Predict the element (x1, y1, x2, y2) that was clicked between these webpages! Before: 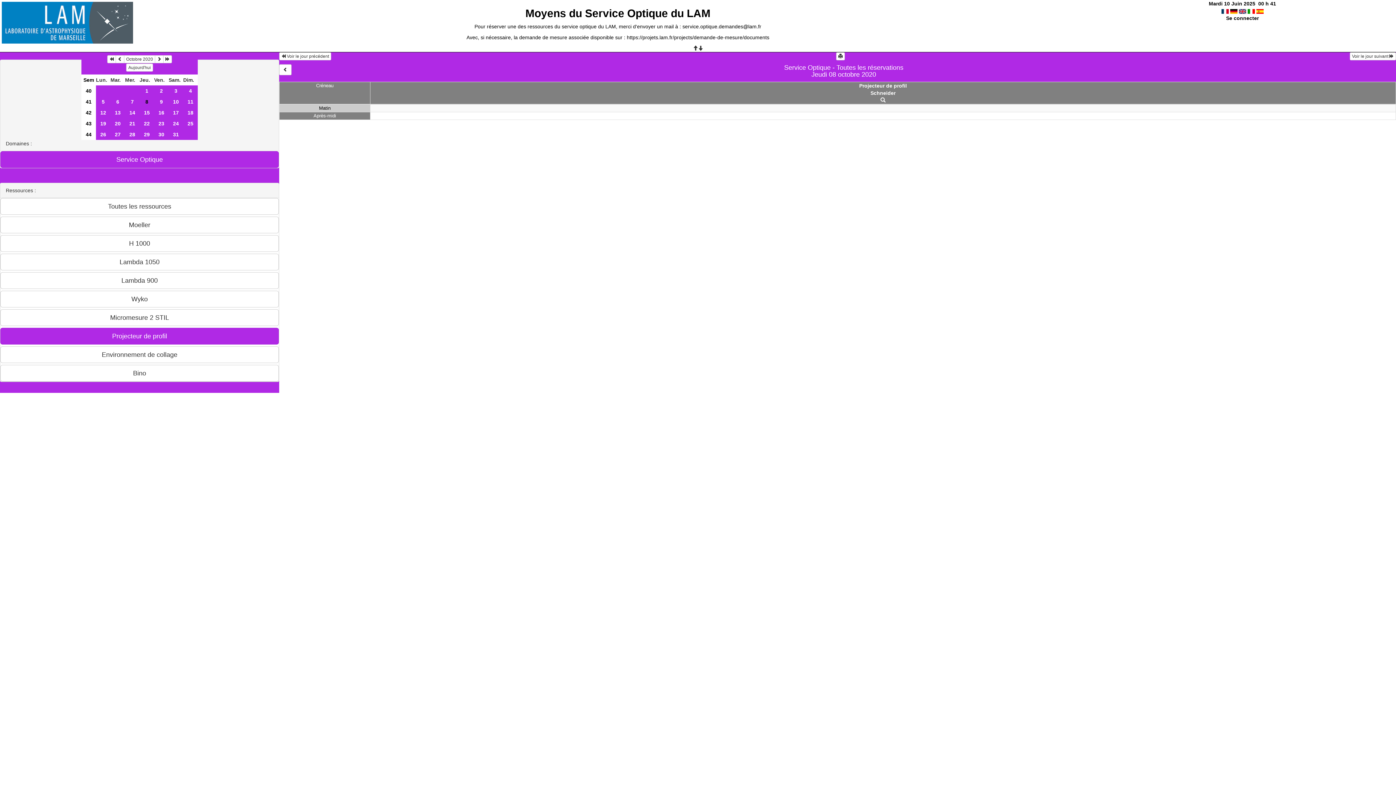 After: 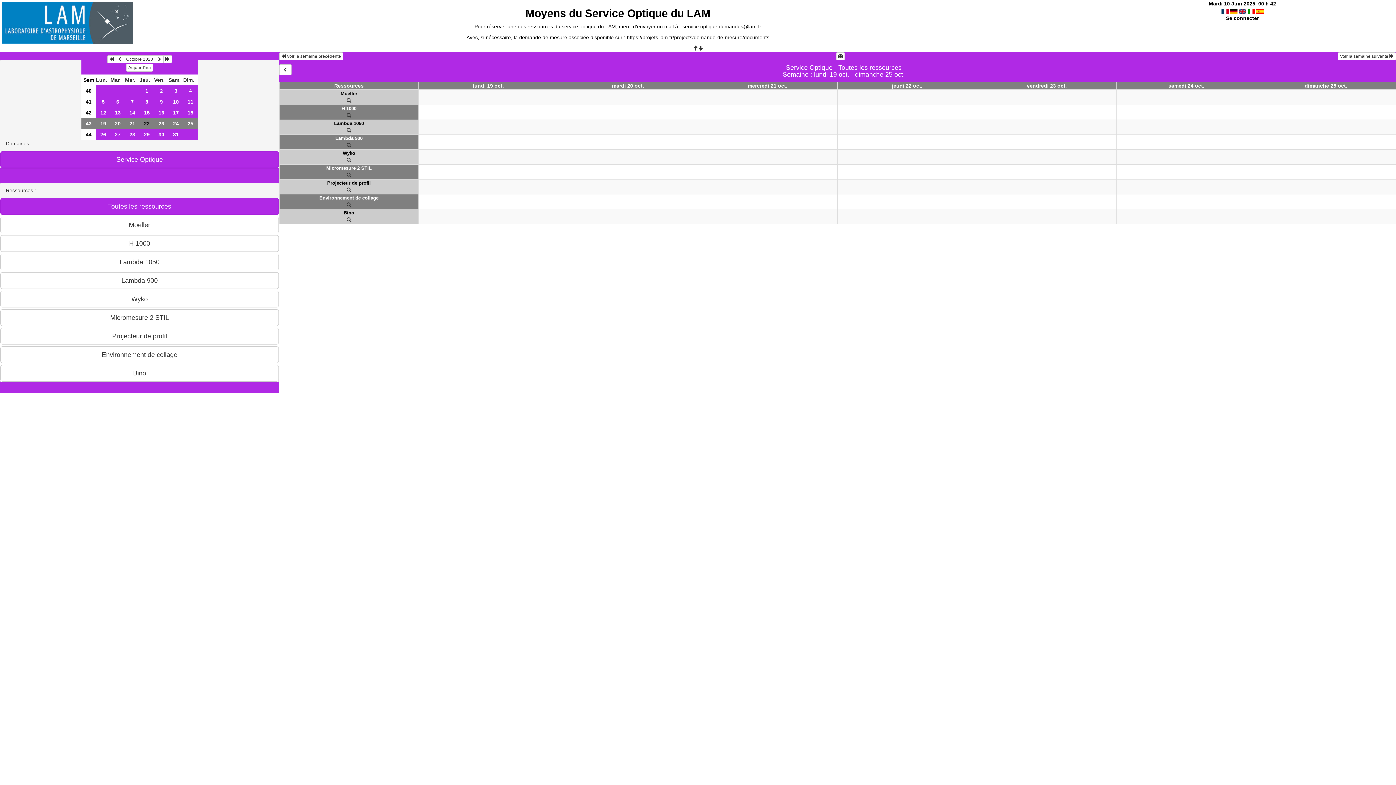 Action: label: 43 bbox: (81, 118, 96, 128)